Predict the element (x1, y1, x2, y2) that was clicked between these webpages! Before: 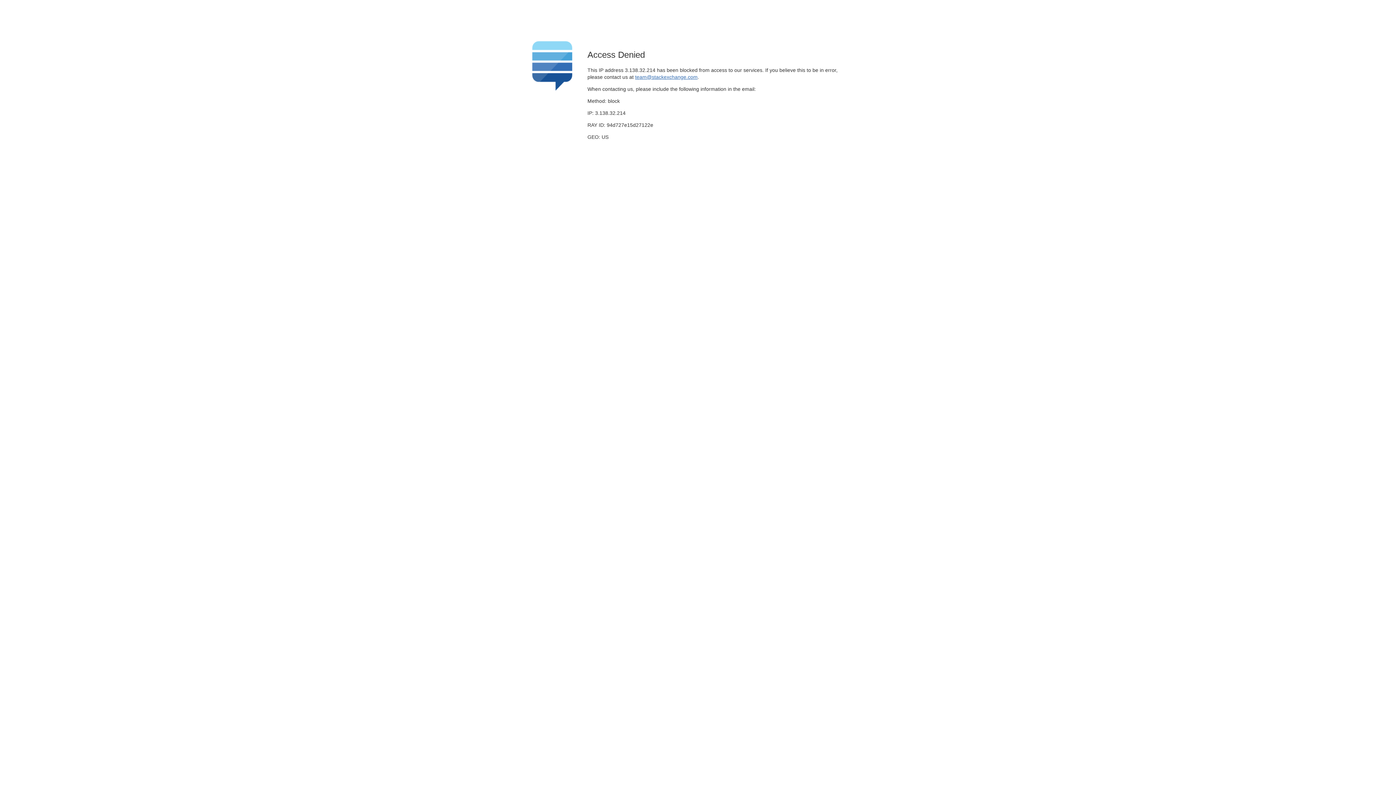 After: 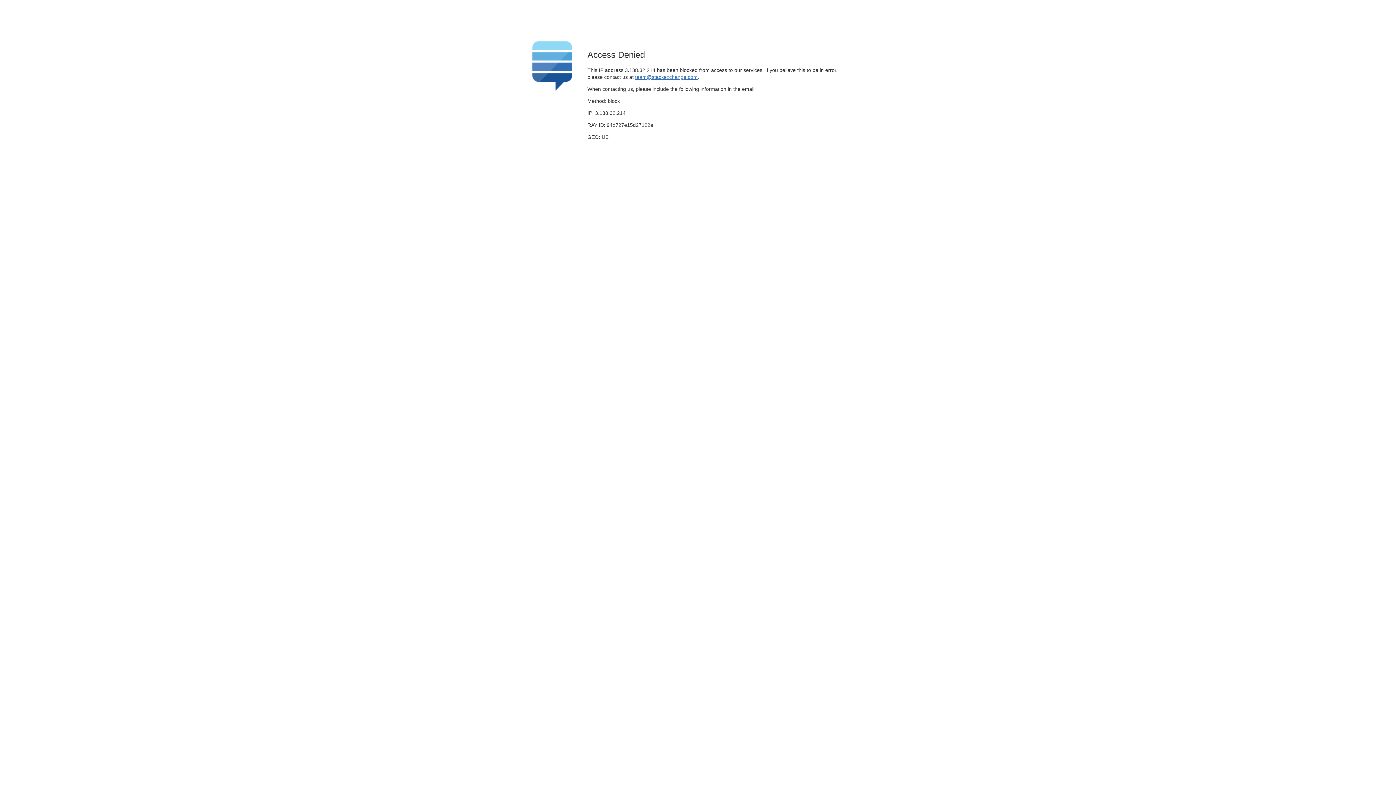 Action: label: team@stackexchange.com bbox: (635, 74, 697, 79)